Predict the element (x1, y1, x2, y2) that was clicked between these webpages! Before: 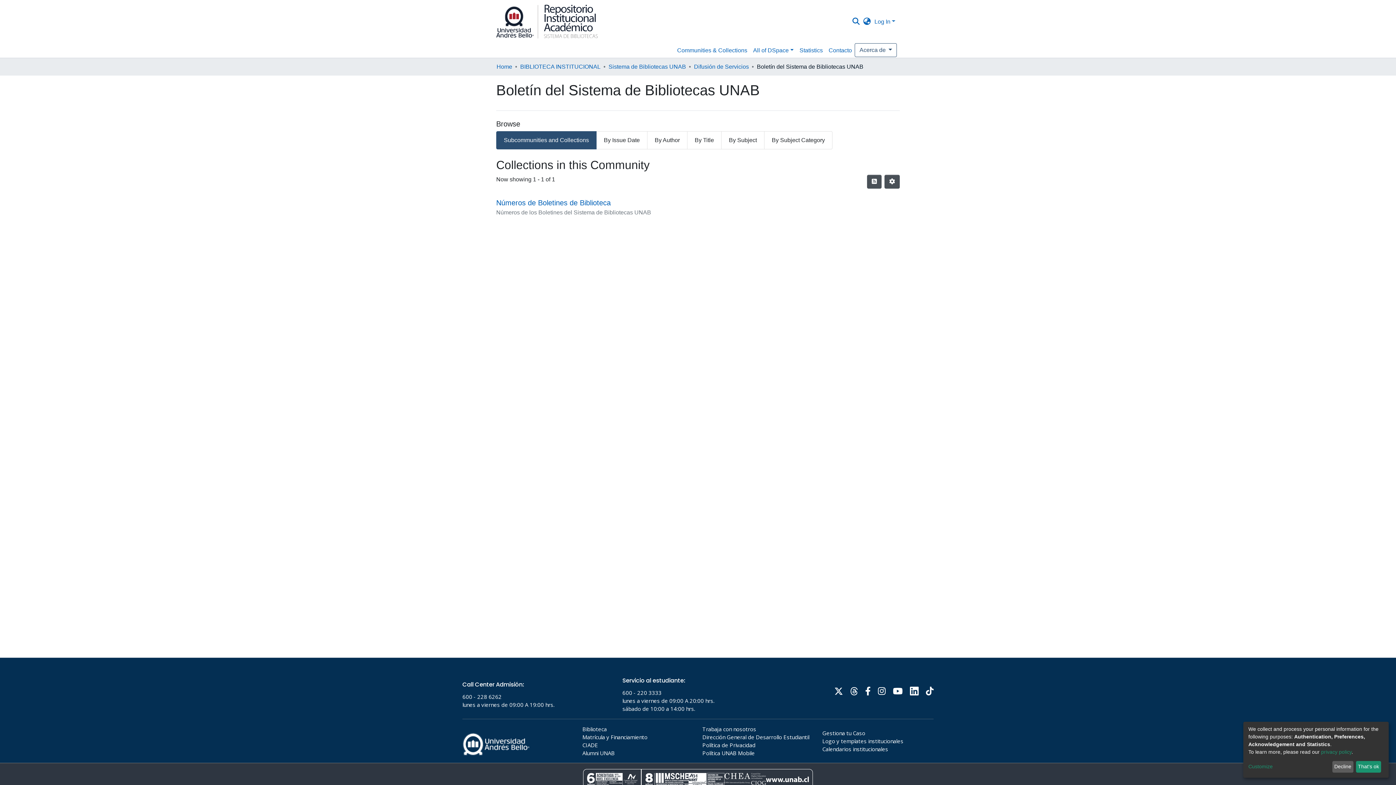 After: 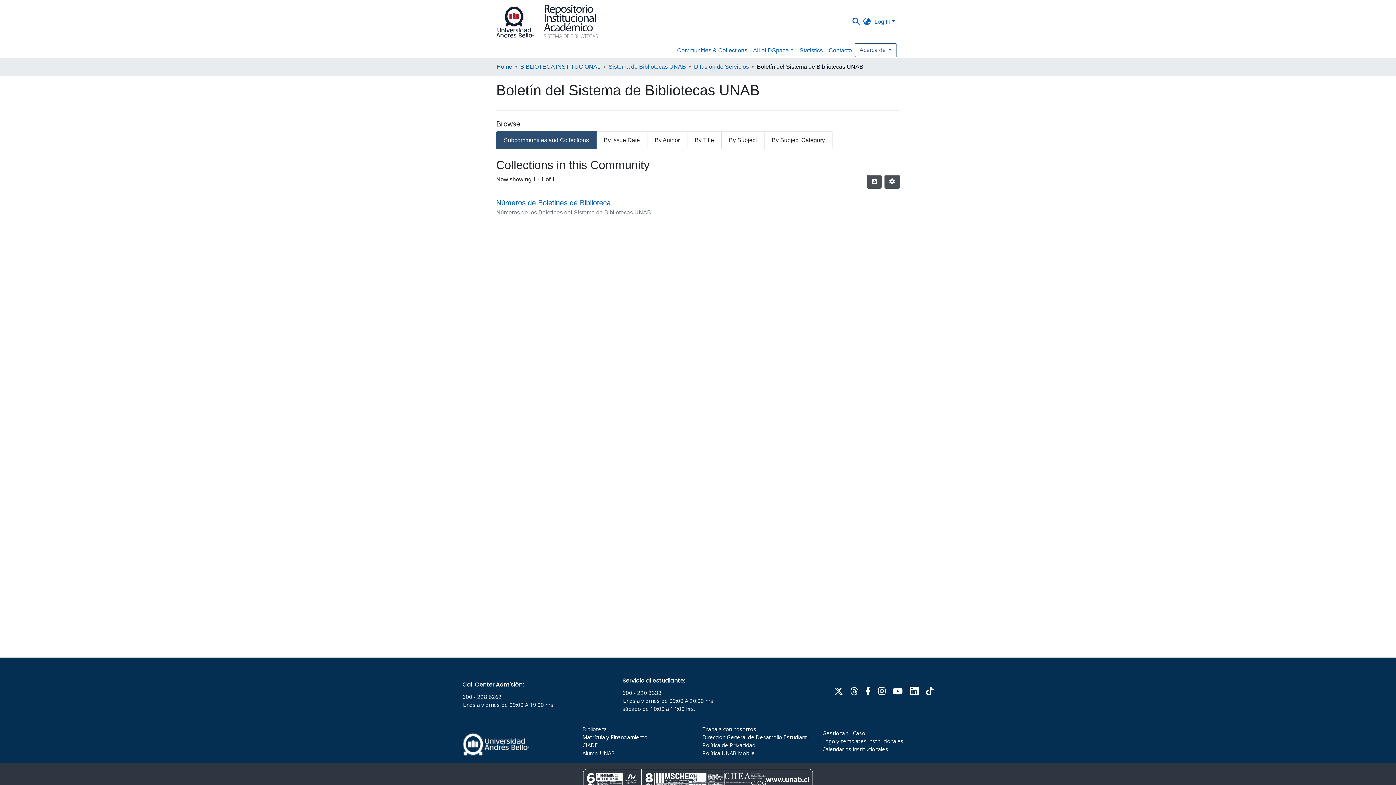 Action: bbox: (1356, 761, 1381, 773) label: That's ok